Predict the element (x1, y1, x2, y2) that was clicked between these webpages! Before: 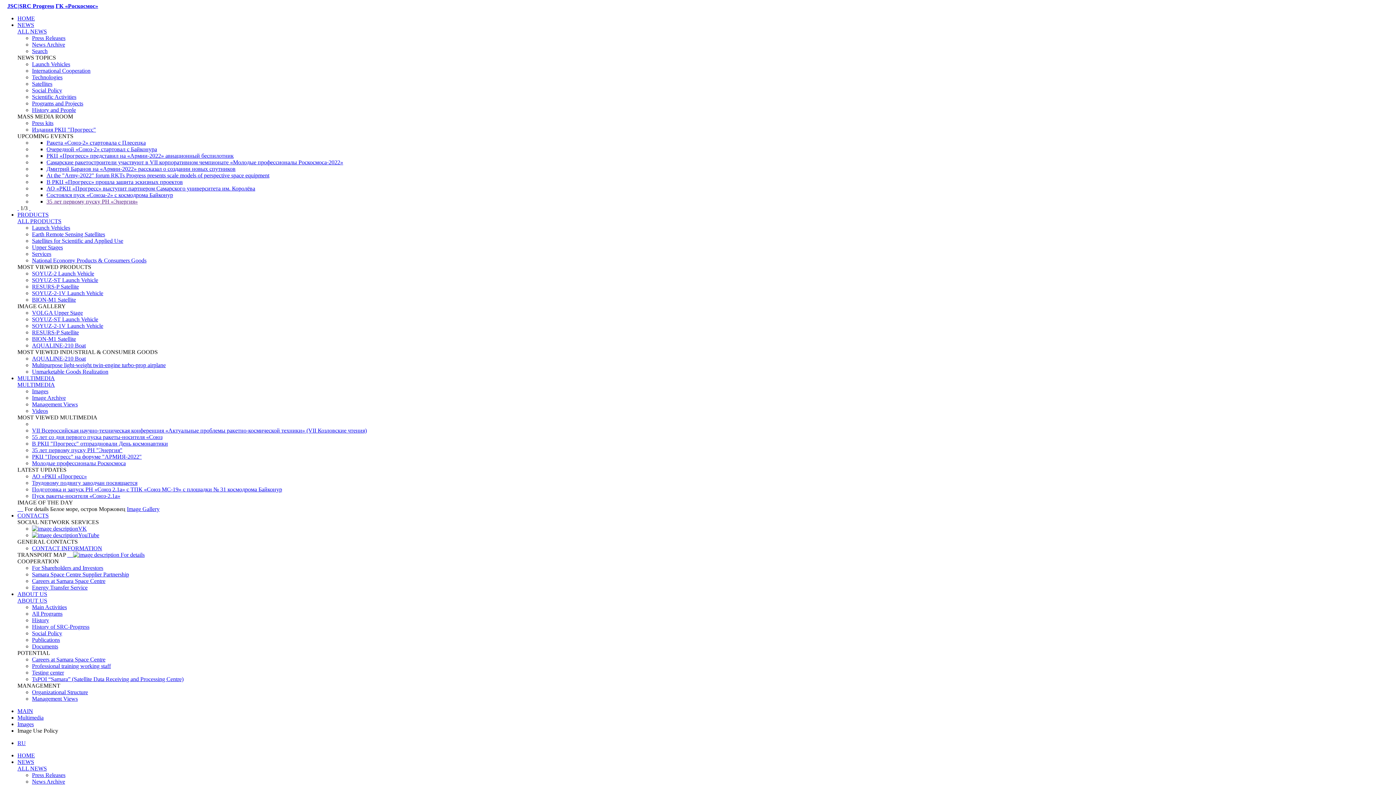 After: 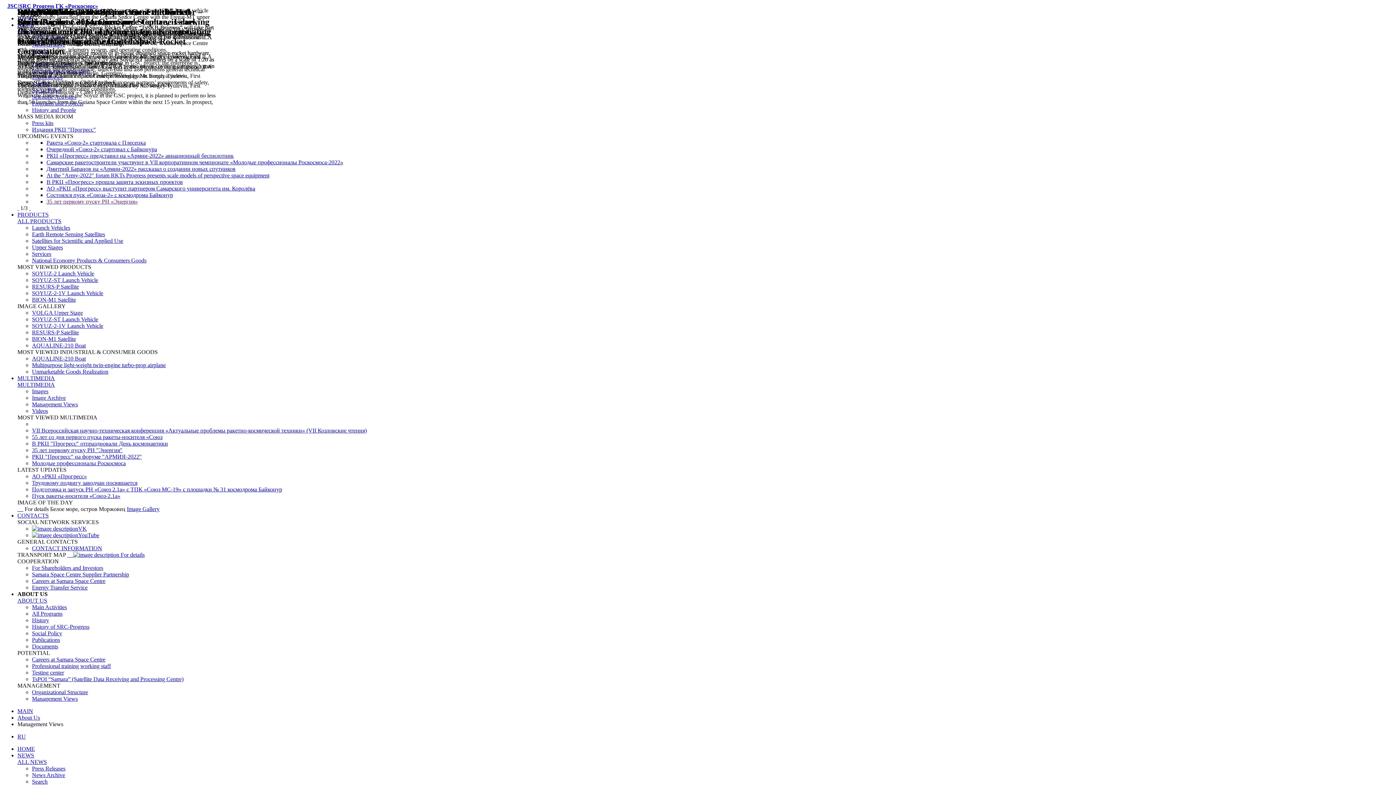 Action: label: Management Views bbox: (32, 401, 77, 407)